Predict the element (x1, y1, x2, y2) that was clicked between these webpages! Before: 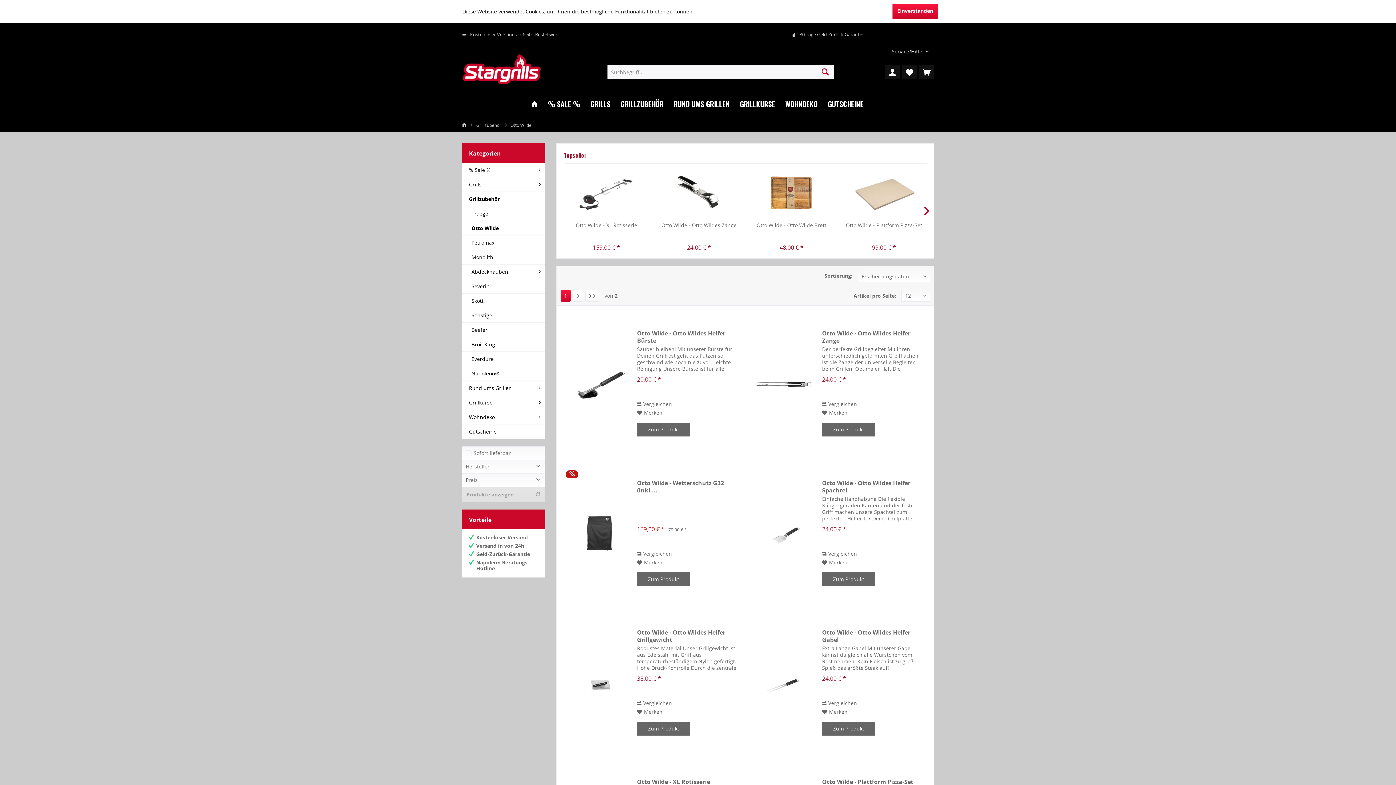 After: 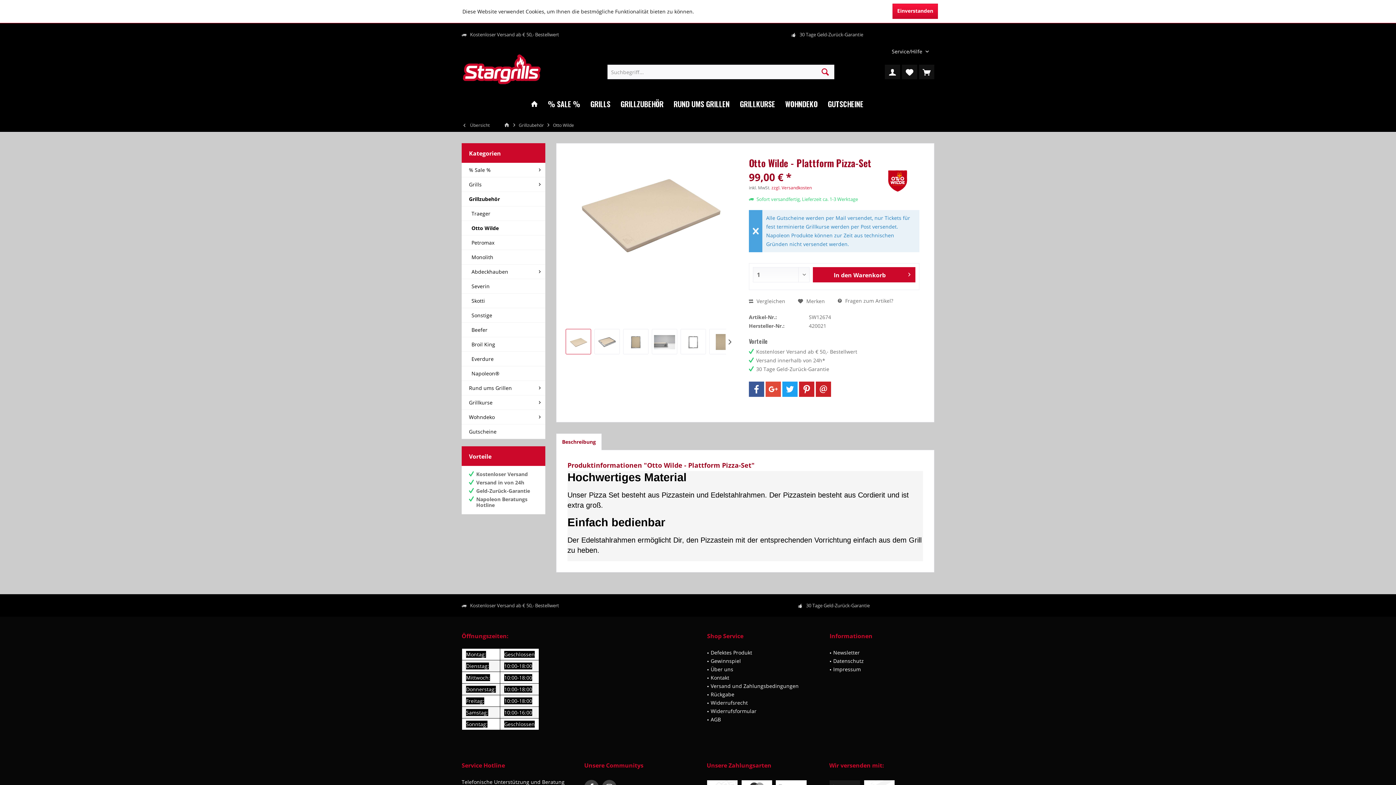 Action: bbox: (841, 167, 926, 218)